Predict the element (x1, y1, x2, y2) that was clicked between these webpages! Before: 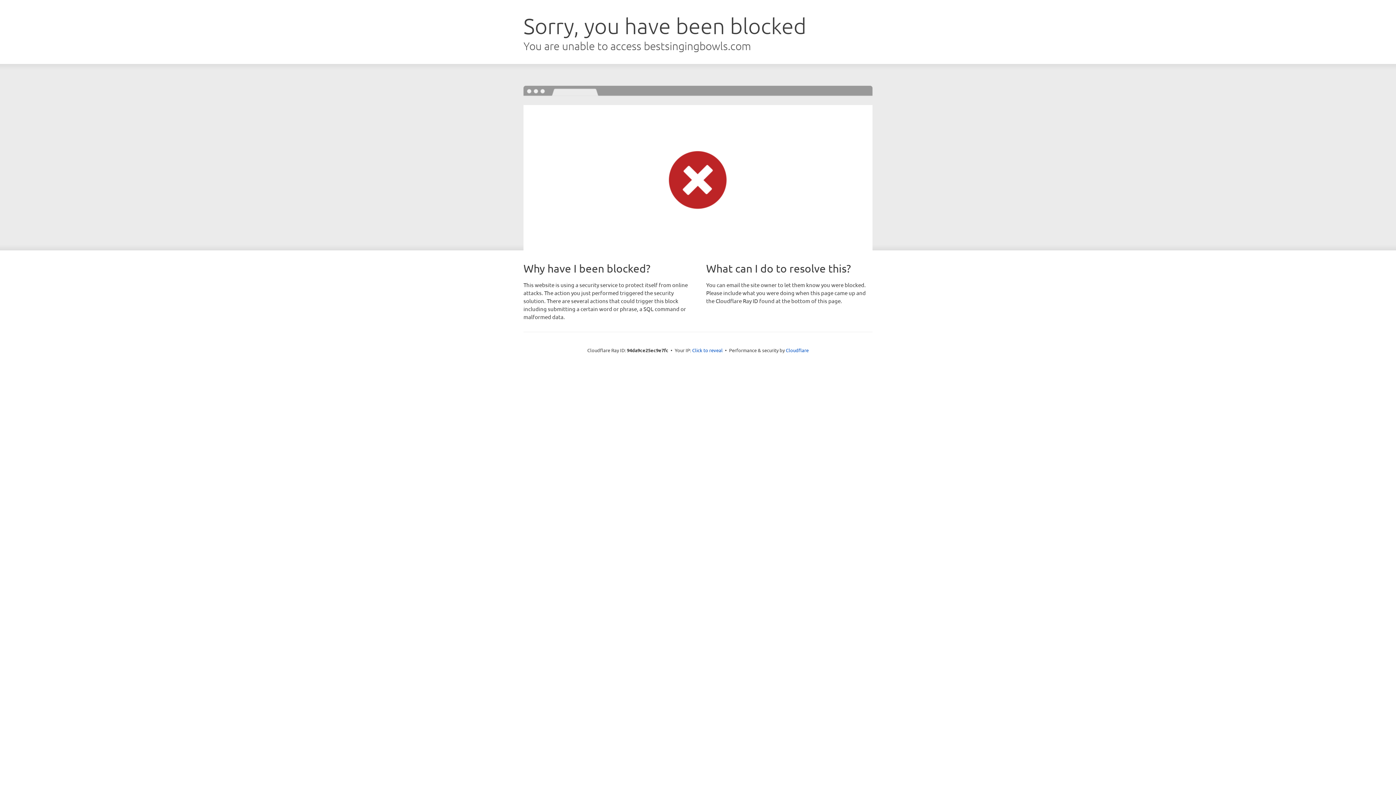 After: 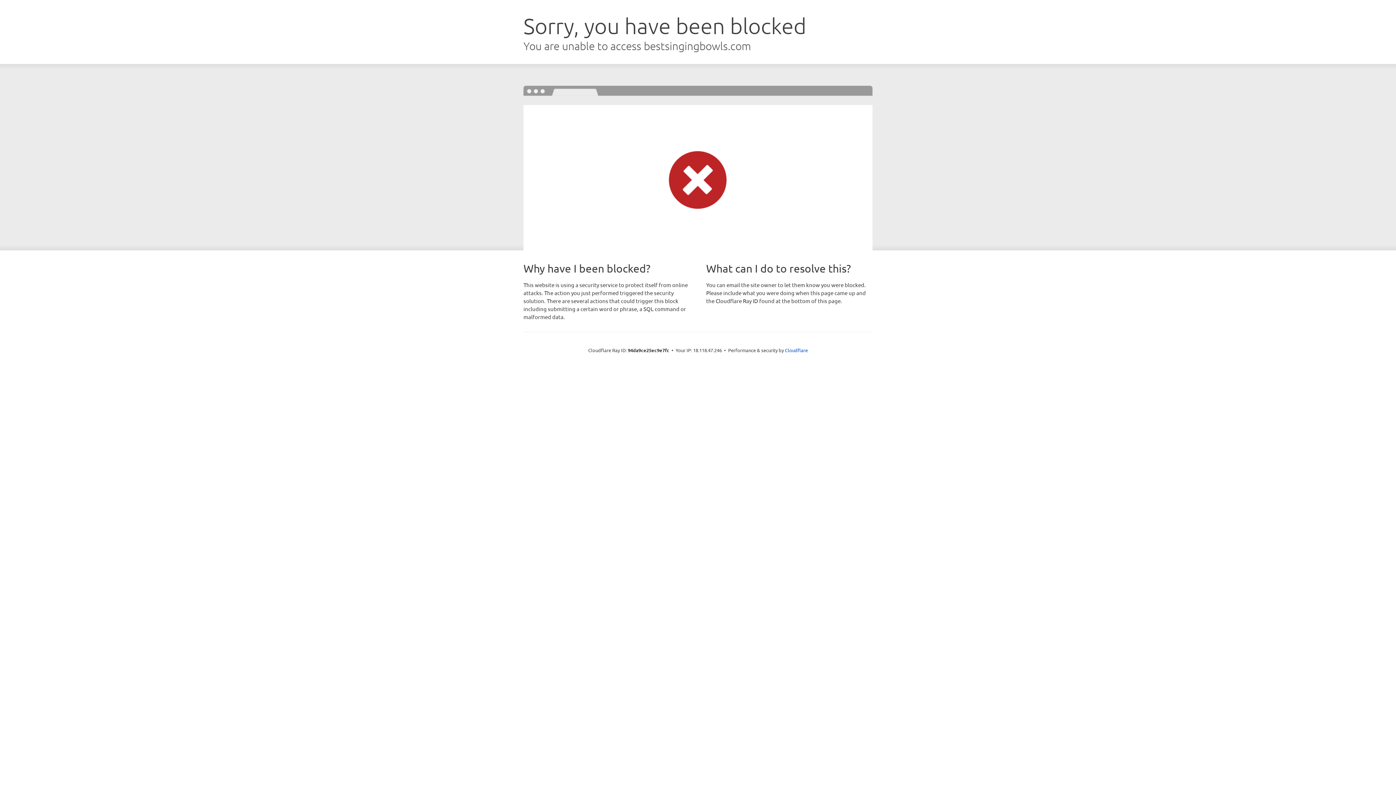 Action: bbox: (692, 346, 722, 353) label: Click to reveal